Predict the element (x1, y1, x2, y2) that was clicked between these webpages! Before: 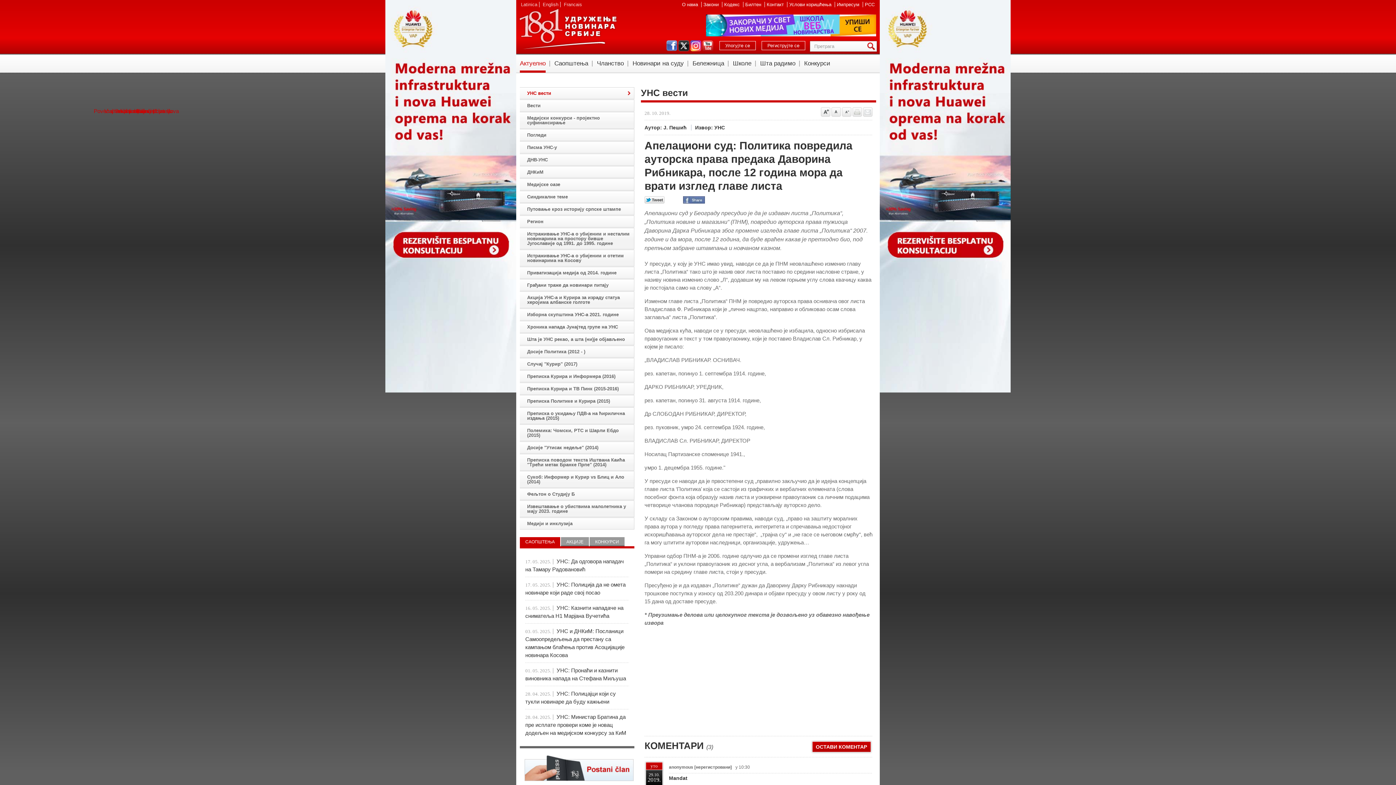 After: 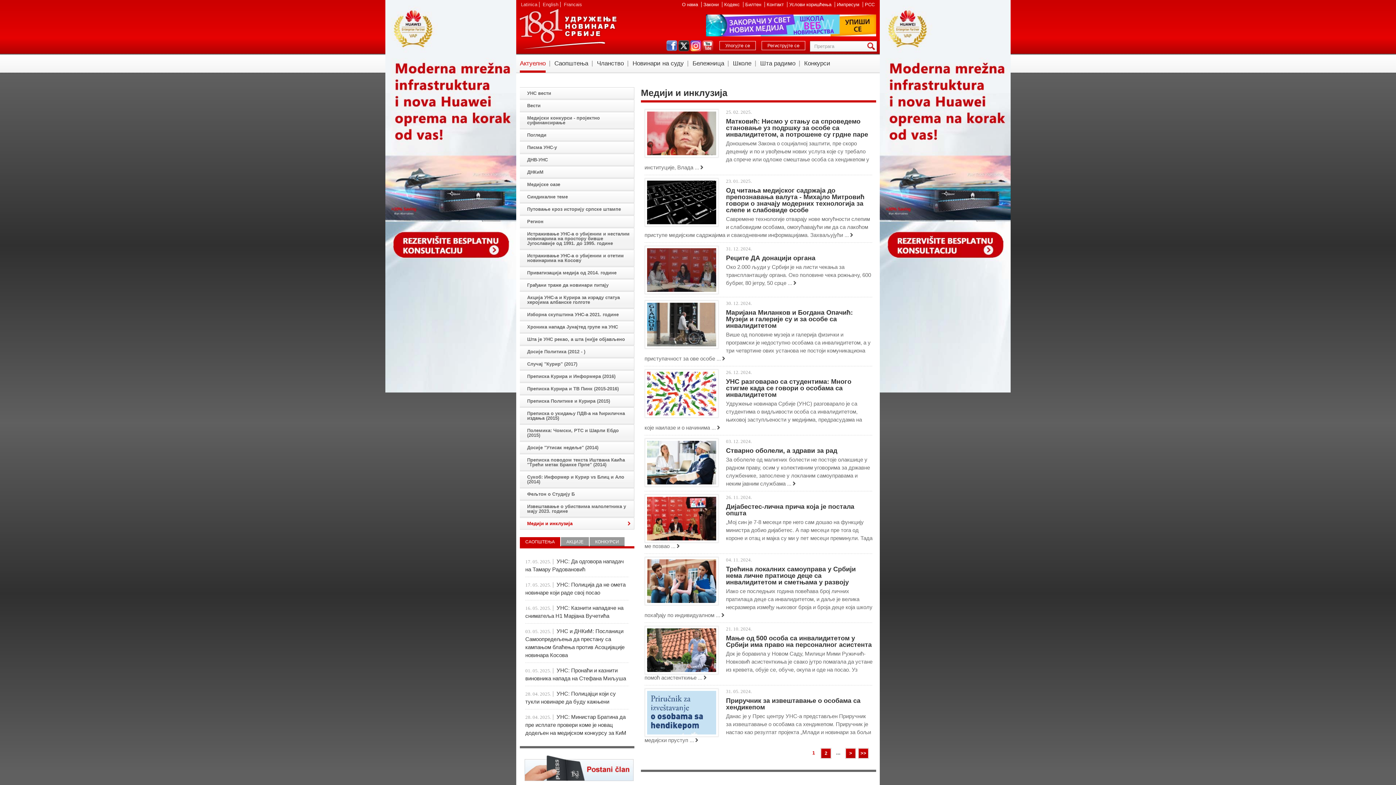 Action: label: Медији и инклузија bbox: (527, 521, 630, 526)